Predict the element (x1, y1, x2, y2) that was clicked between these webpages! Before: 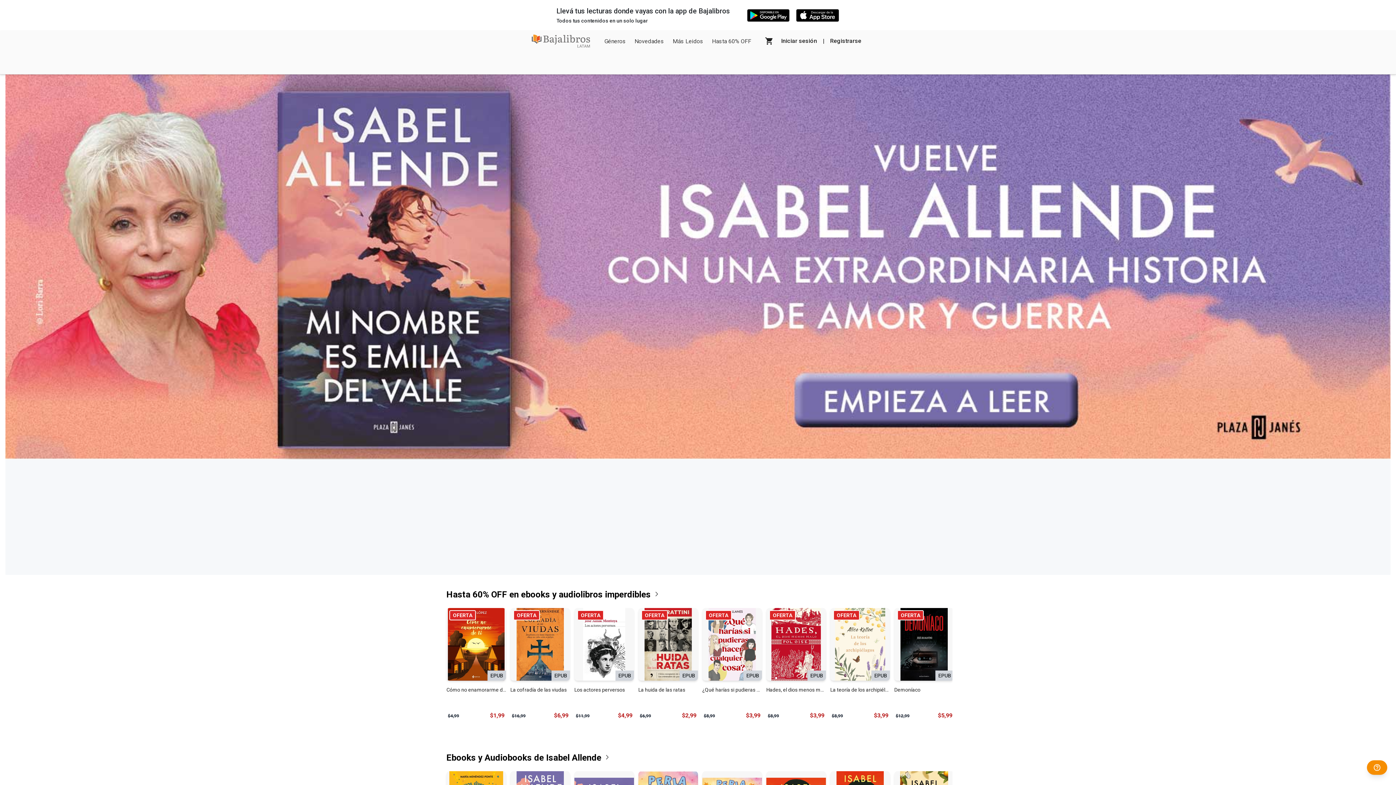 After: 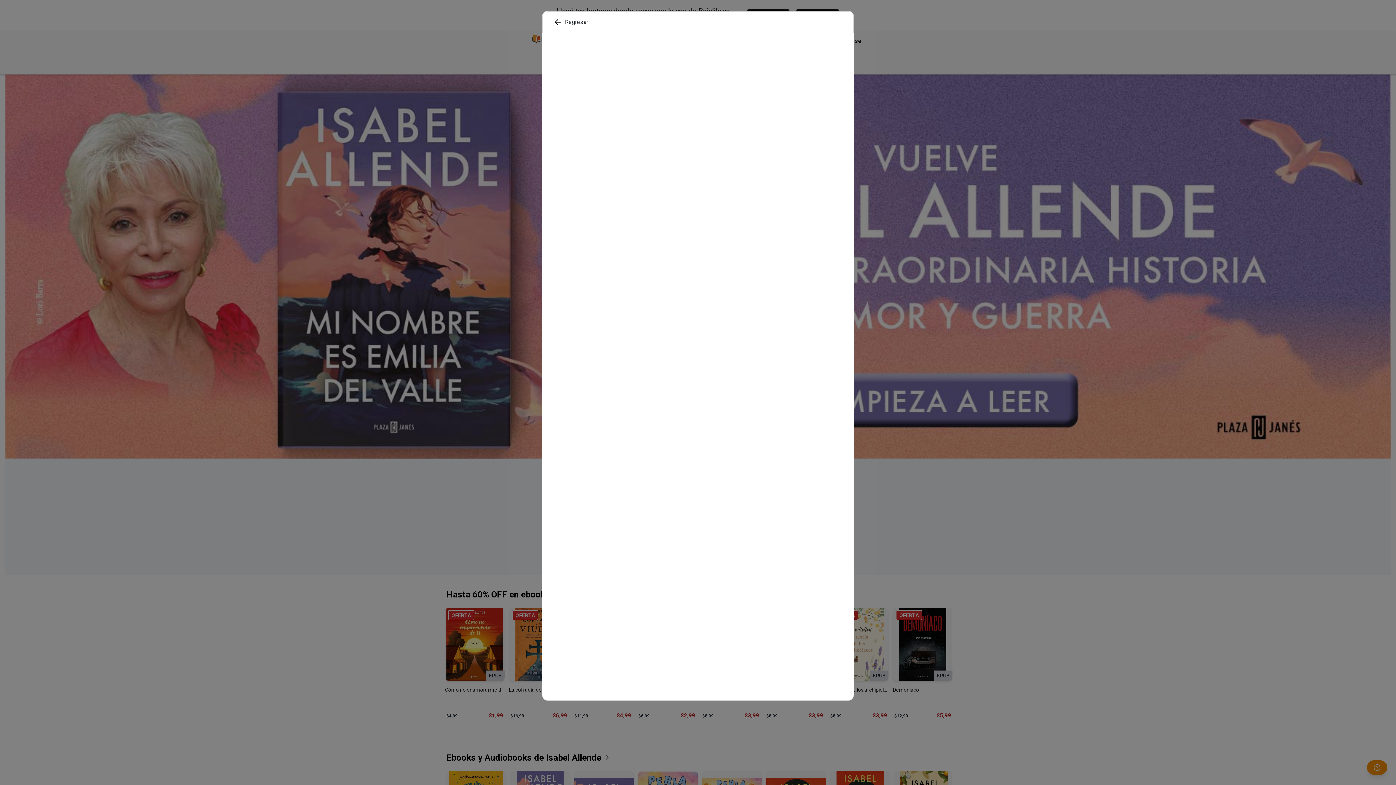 Action: label: OFERTA
EPUB
Adquirir
Demoníaco
$12,99
$5,99 bbox: (894, 608, 954, 724)